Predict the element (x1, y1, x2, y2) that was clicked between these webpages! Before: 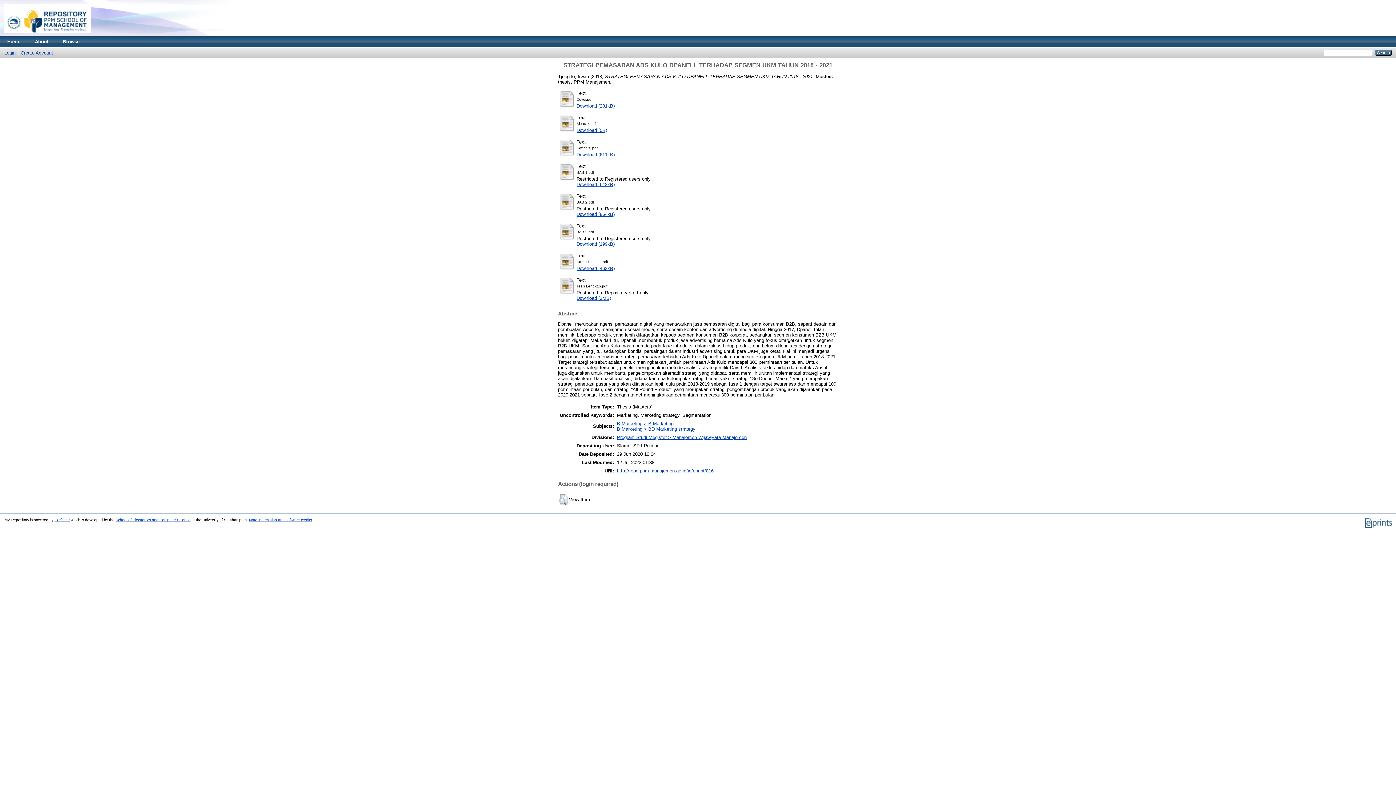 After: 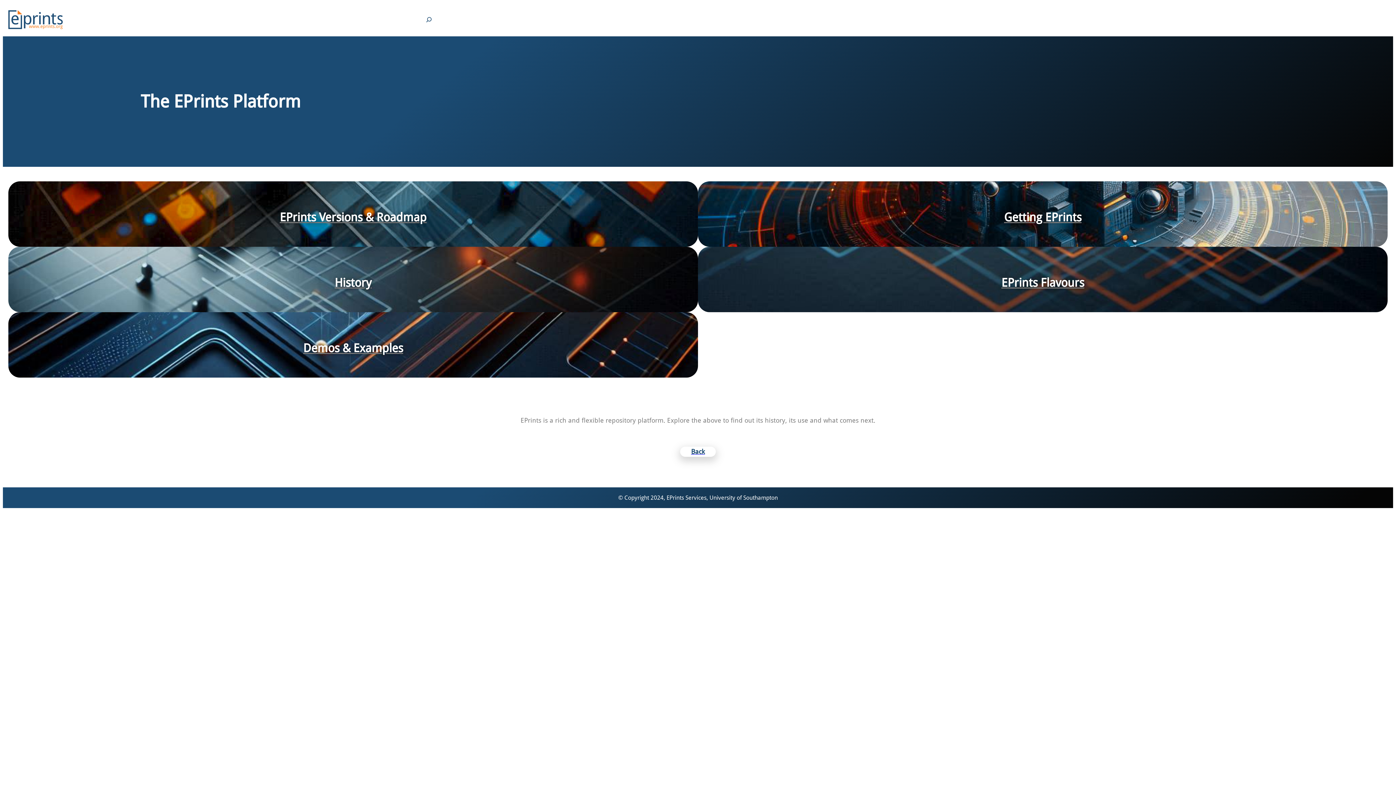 Action: label: EPrints 3 bbox: (54, 518, 69, 522)